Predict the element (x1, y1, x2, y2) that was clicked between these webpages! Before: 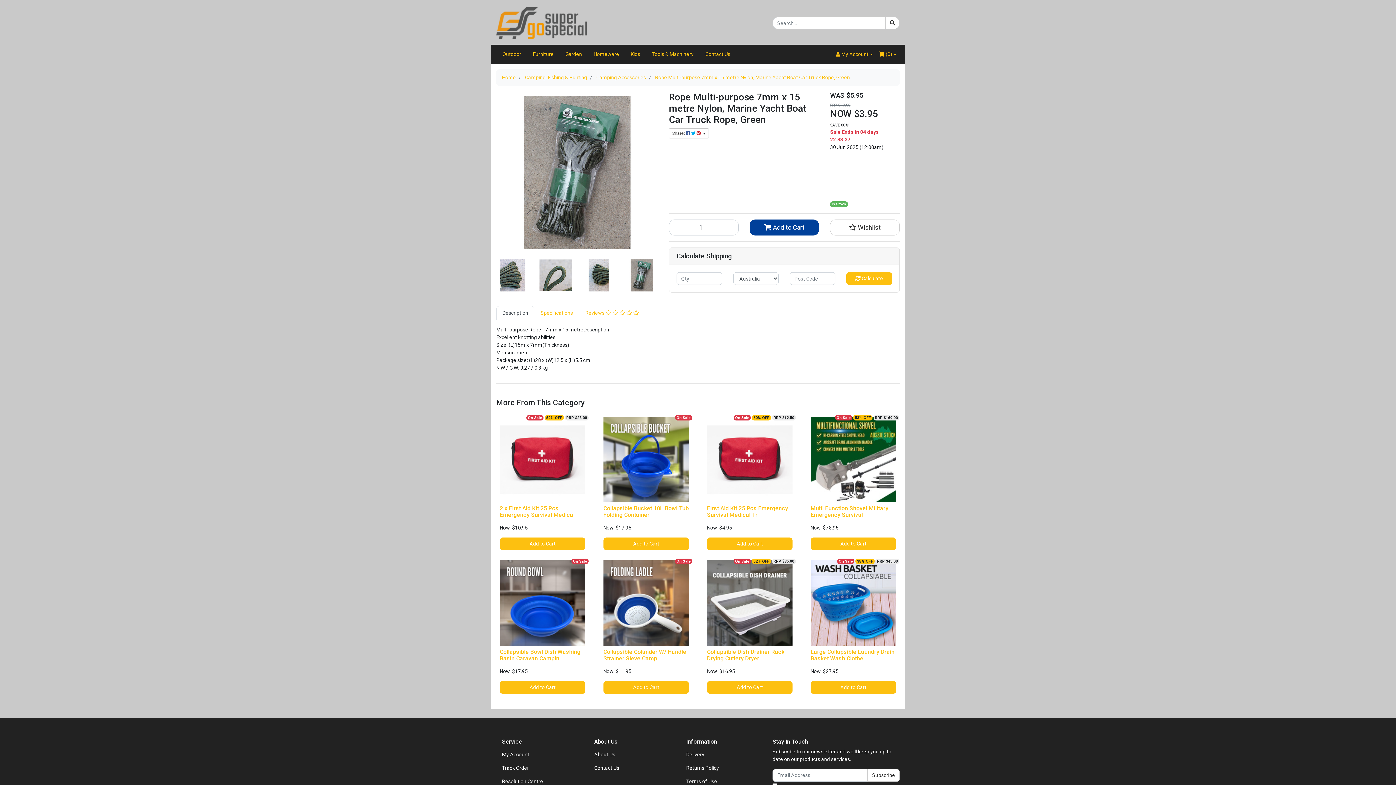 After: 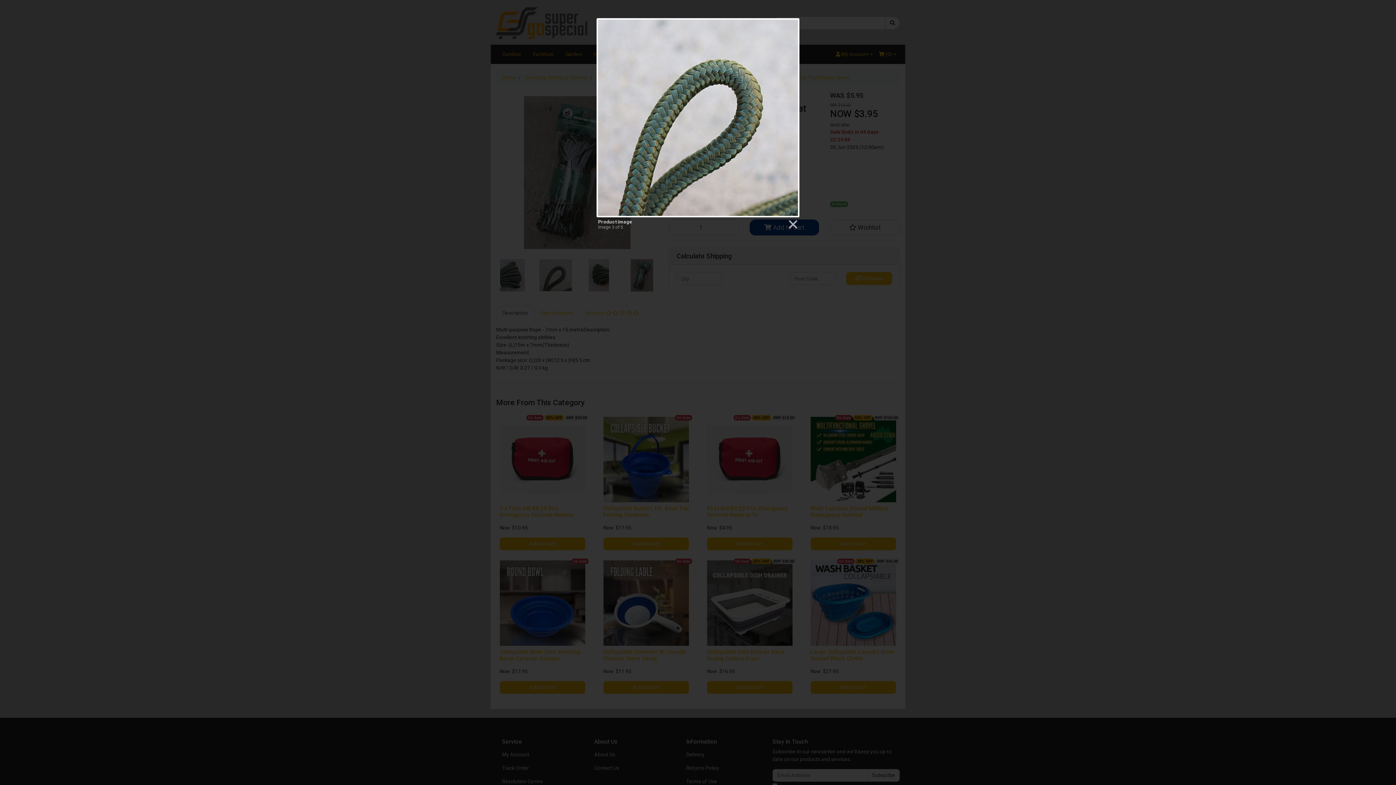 Action: bbox: (539, 272, 571, 277)